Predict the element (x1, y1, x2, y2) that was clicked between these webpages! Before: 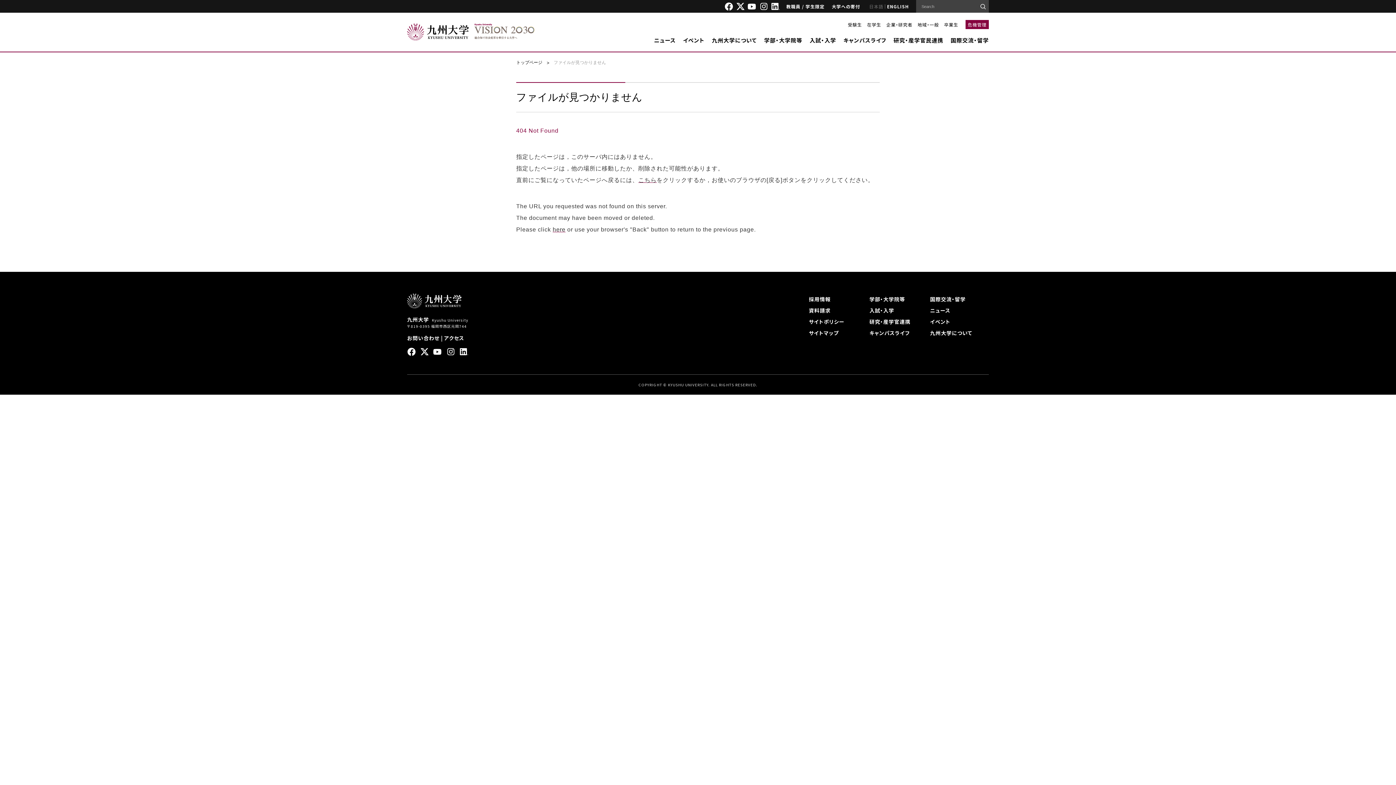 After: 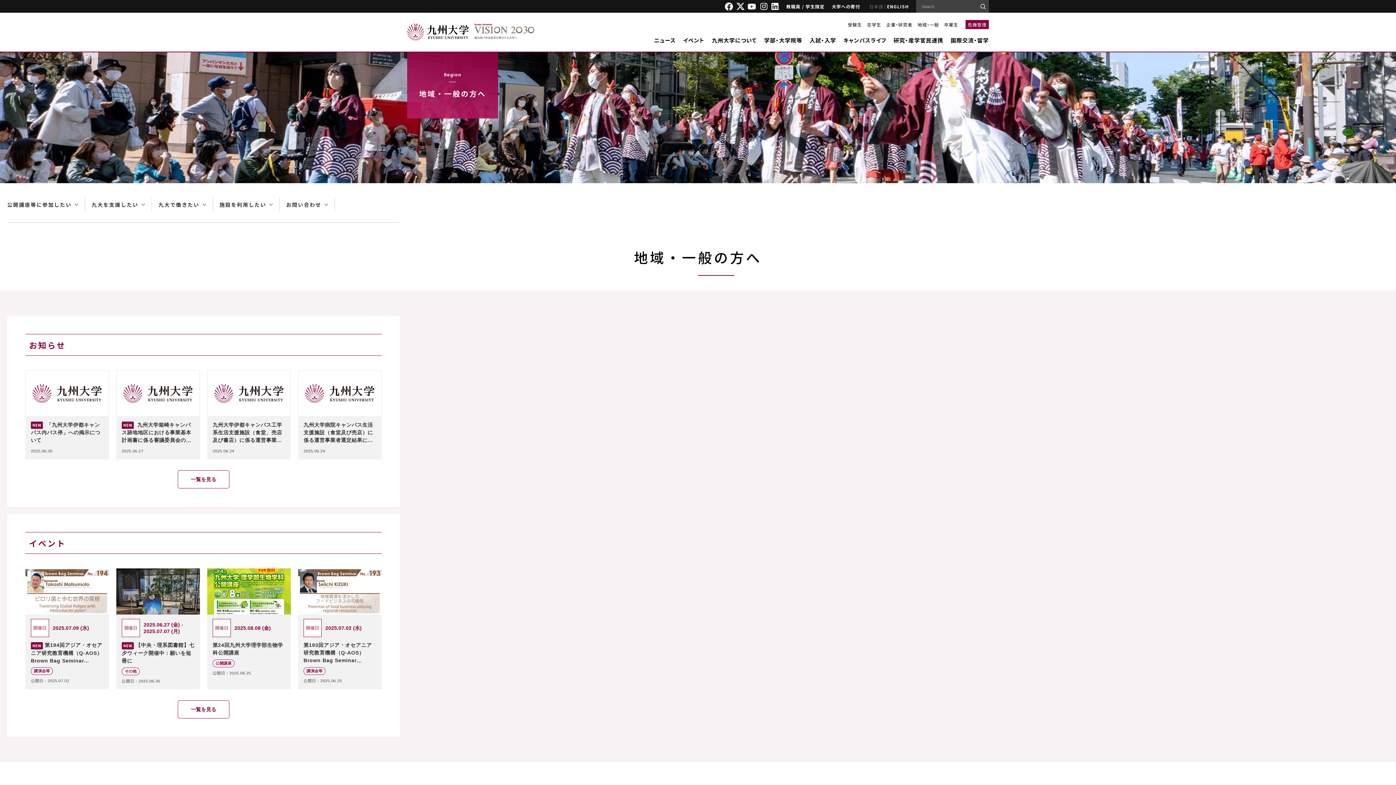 Action: bbox: (917, 21, 939, 27) label: 地域・一般